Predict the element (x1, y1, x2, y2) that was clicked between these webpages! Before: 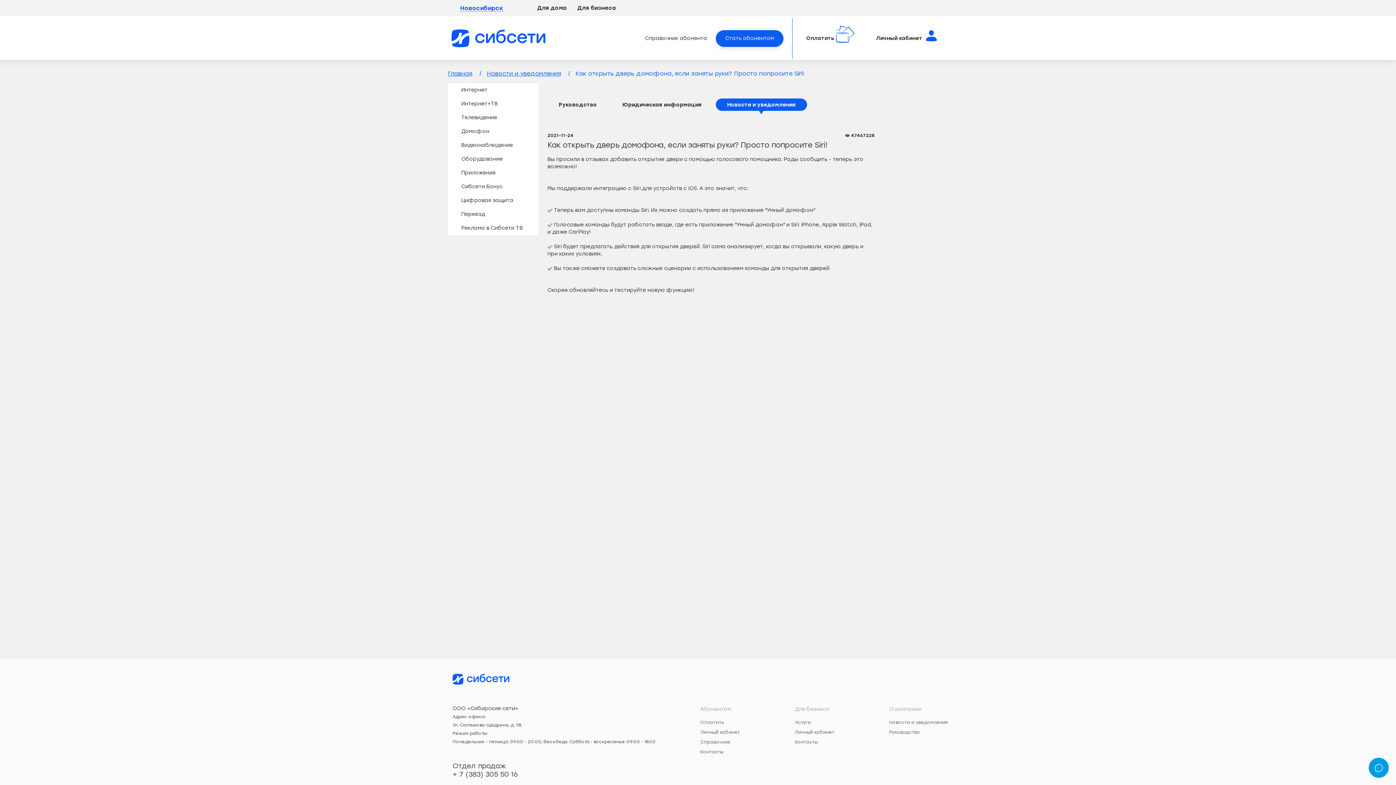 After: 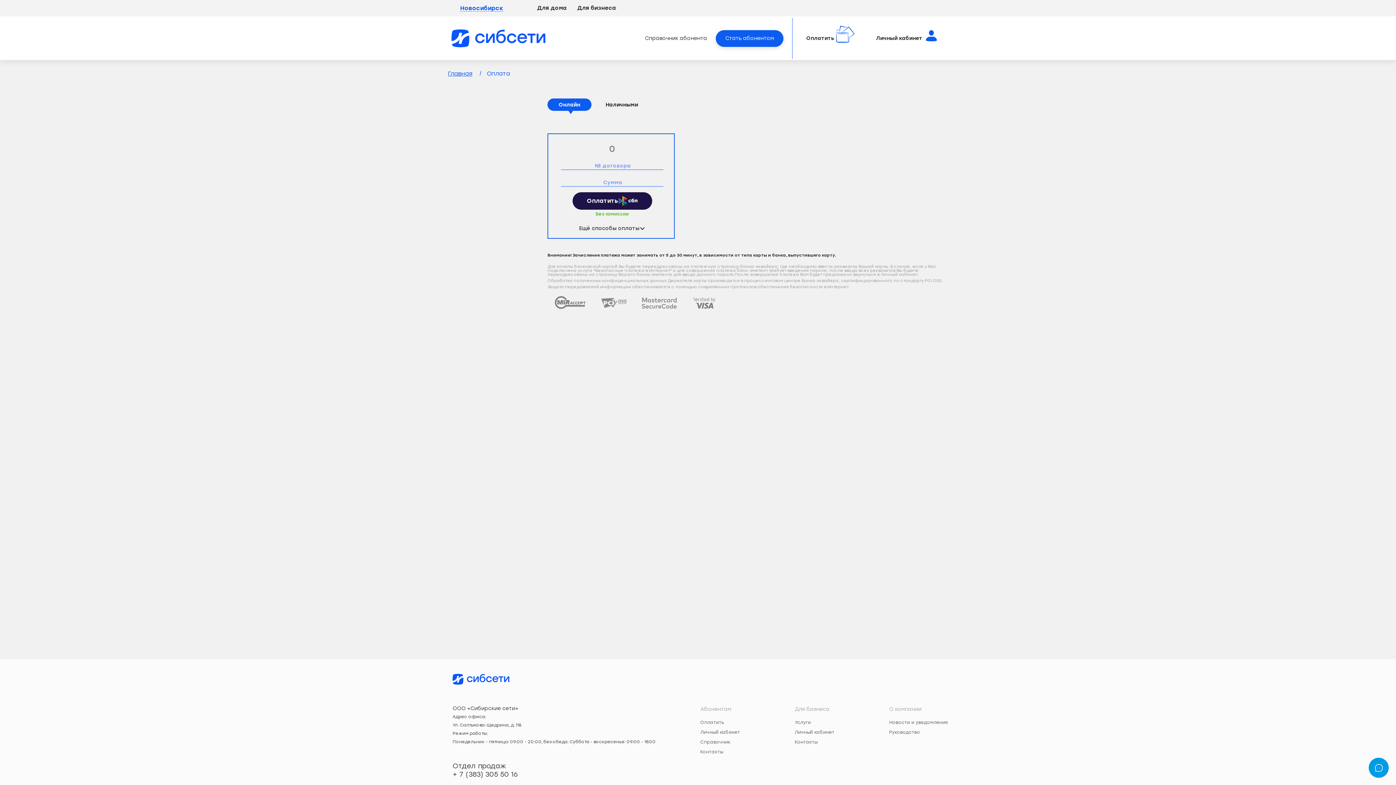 Action: label: Оплатить bbox: (792, 18, 861, 58)